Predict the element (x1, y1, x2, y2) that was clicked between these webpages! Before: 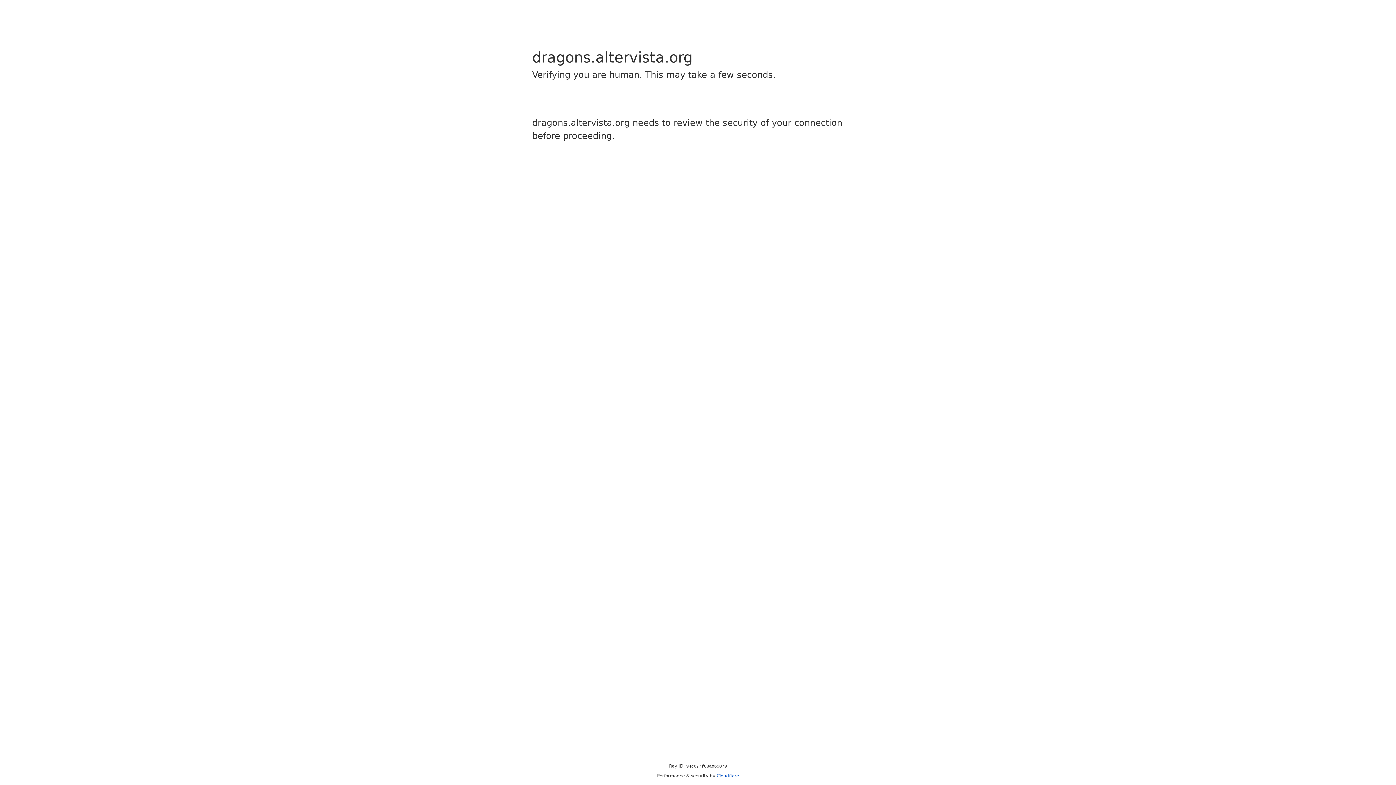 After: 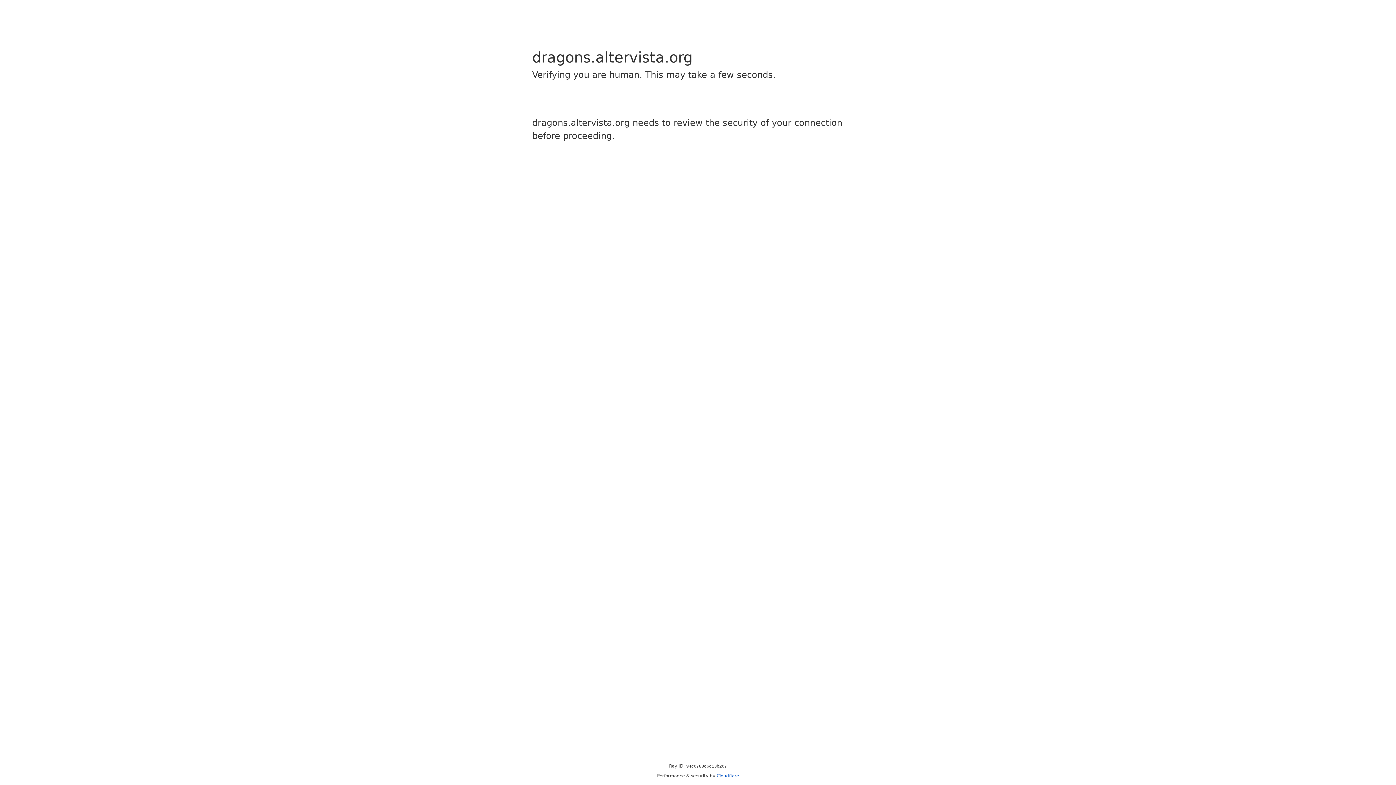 Action: bbox: (716, 773, 739, 778) label: Cloudflare